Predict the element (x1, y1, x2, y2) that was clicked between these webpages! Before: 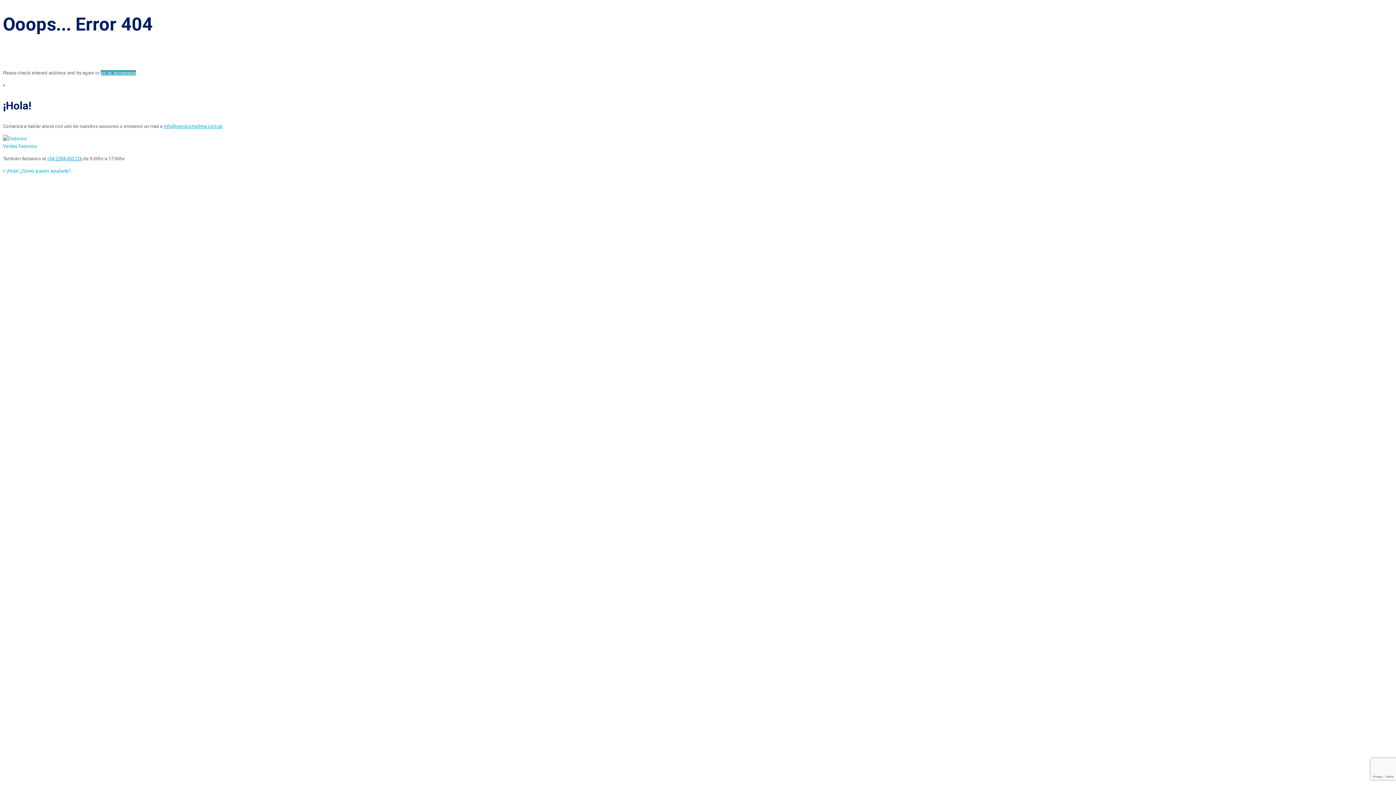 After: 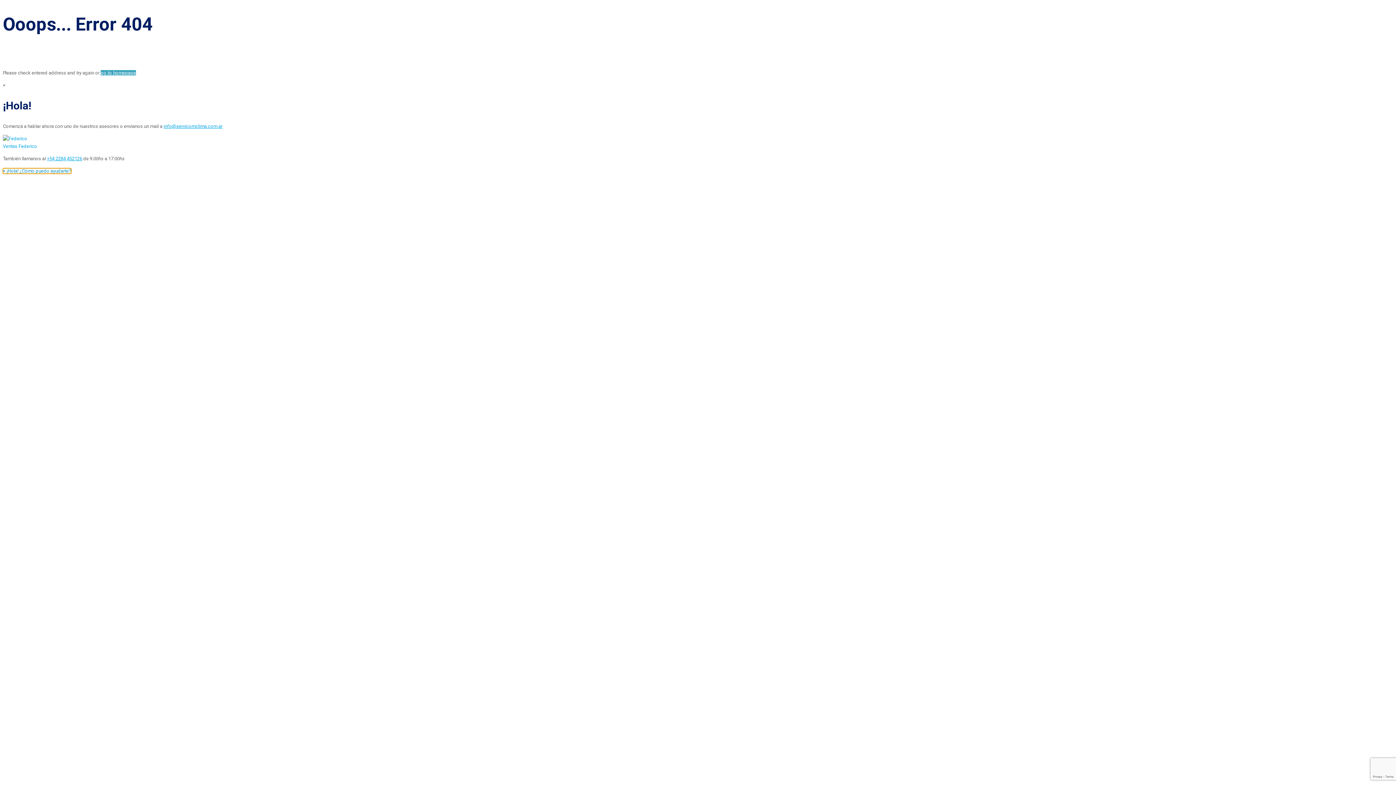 Action: bbox: (2, 168, 71, 173) label: × ¡Hola! ¿Cómo puedo ayudarte?